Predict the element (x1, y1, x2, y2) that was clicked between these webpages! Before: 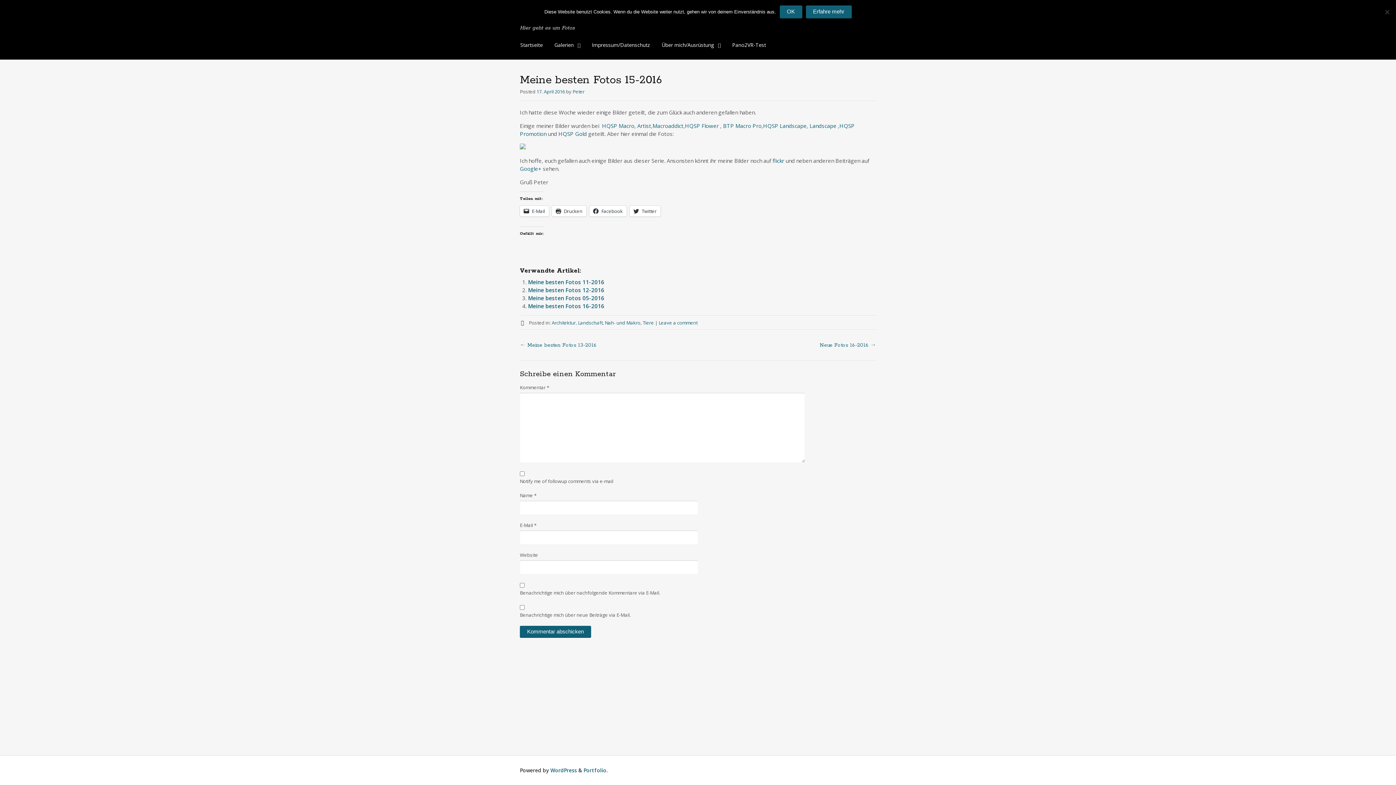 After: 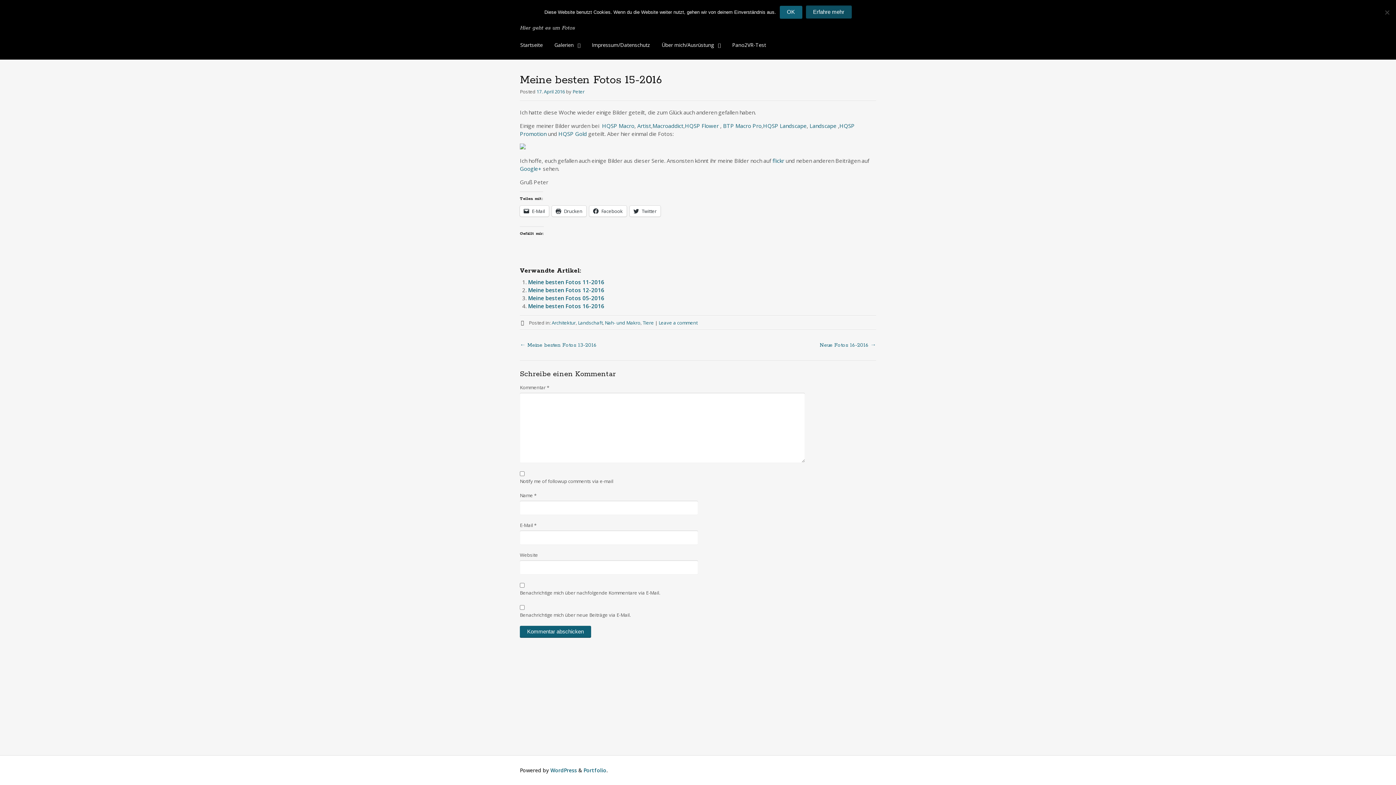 Action: bbox: (806, 5, 851, 18) label: Erfahre mehr